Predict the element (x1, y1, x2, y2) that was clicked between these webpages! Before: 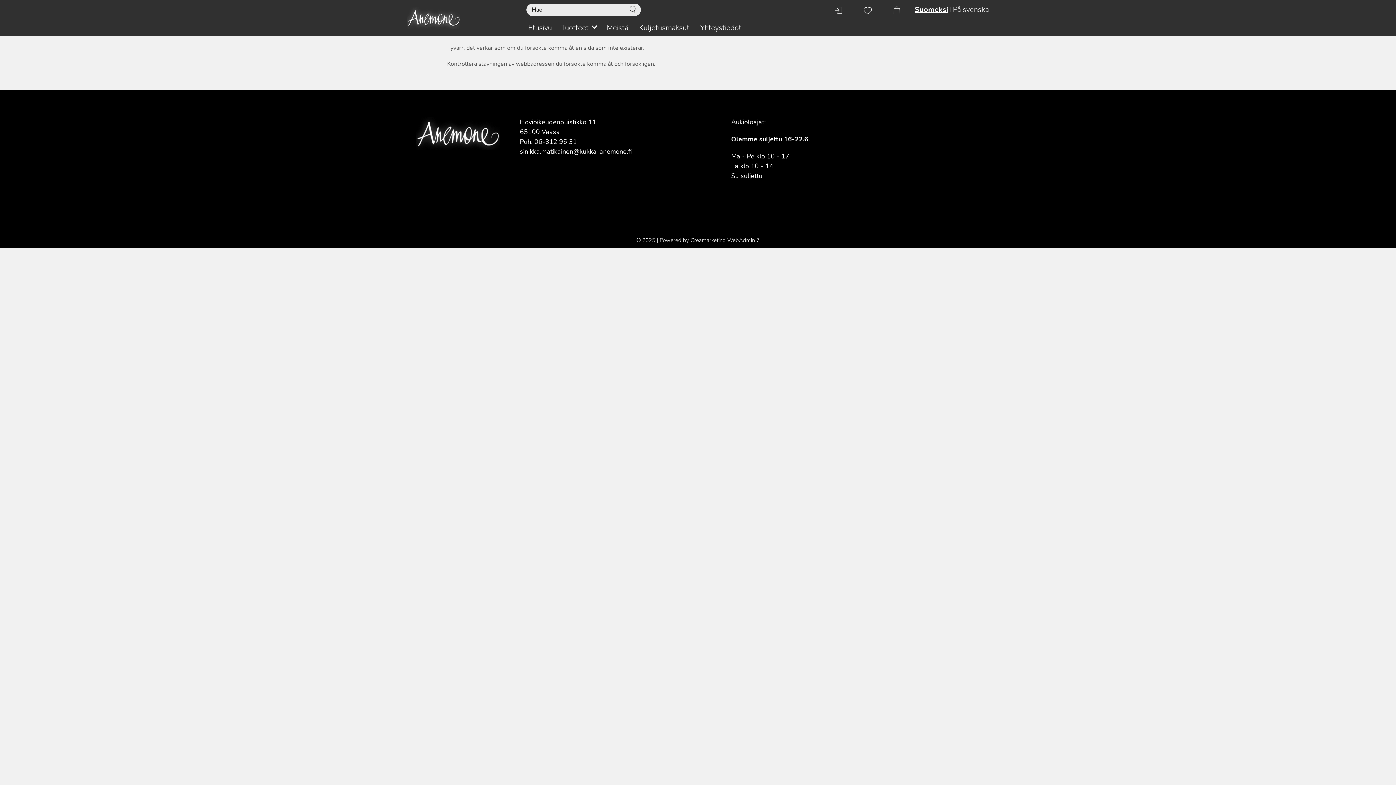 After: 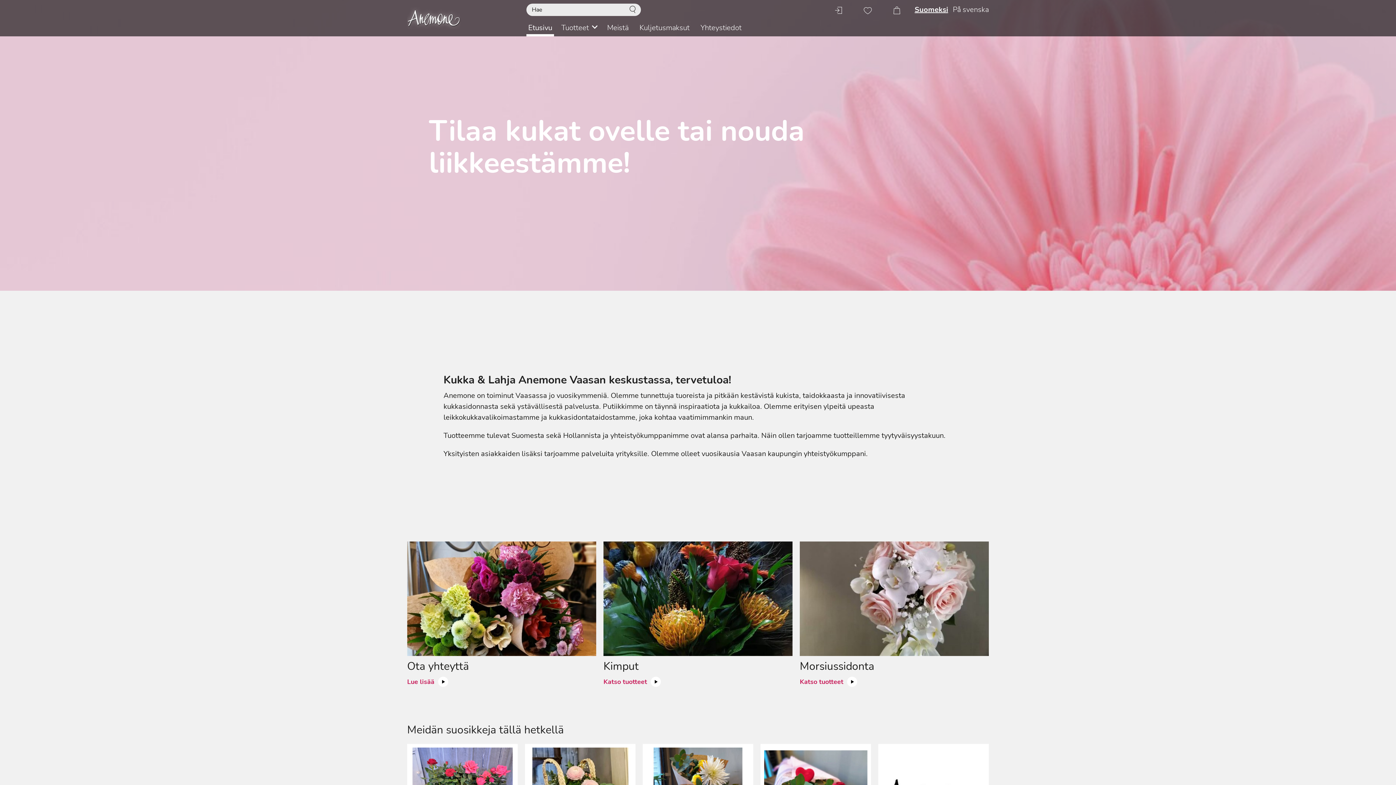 Action: bbox: (526, 15, 553, 36) label: Etusivu